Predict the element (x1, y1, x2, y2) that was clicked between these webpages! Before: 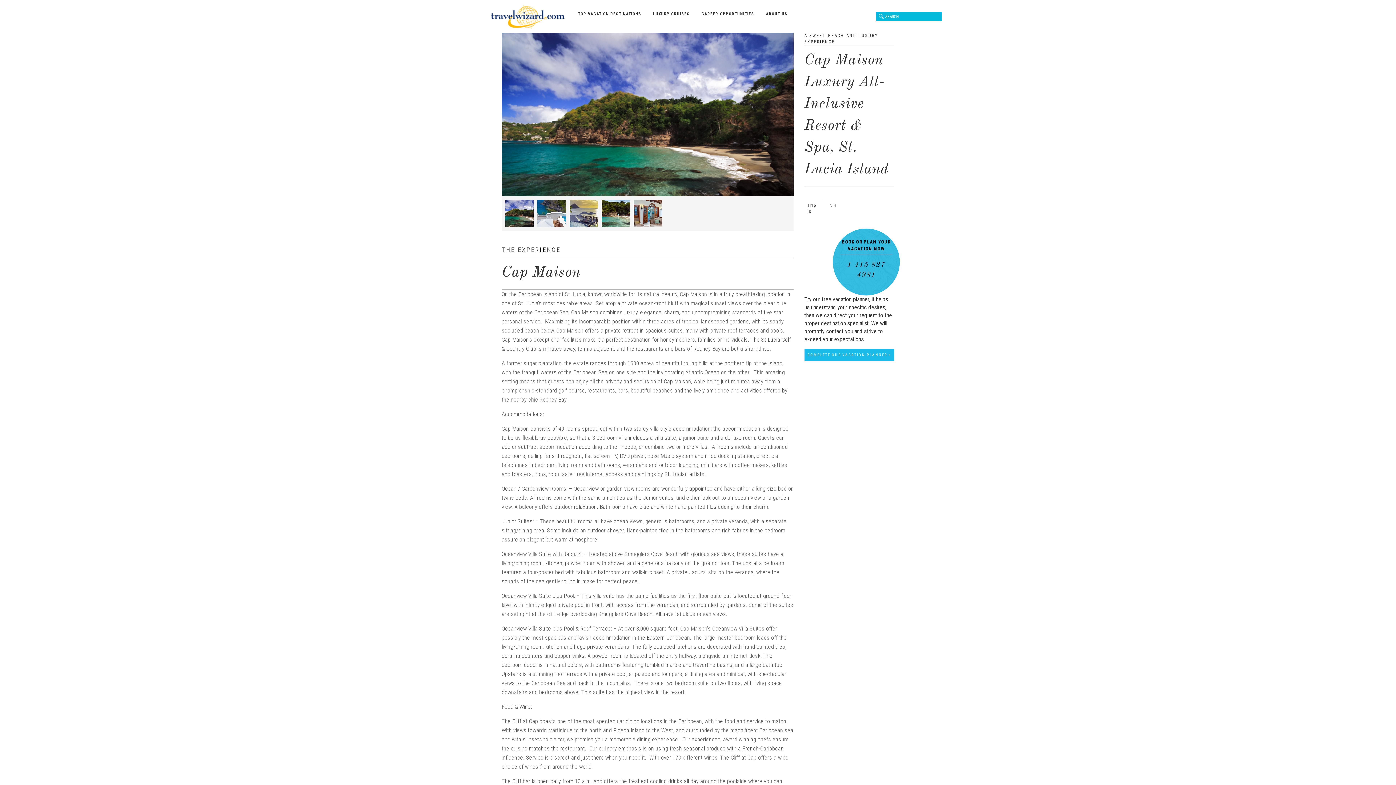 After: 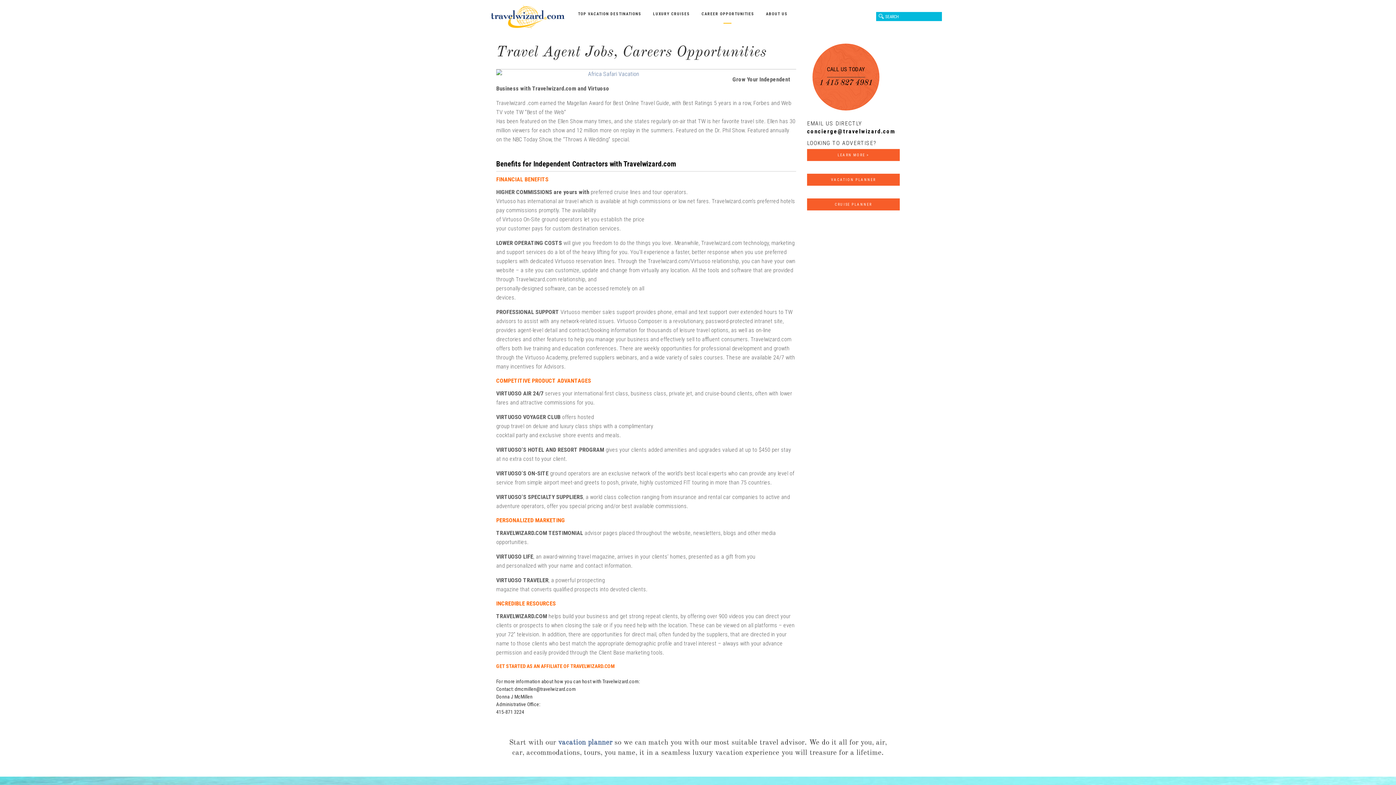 Action: bbox: (695, 5, 760, 29) label: CAREER OPPORTUNITIES